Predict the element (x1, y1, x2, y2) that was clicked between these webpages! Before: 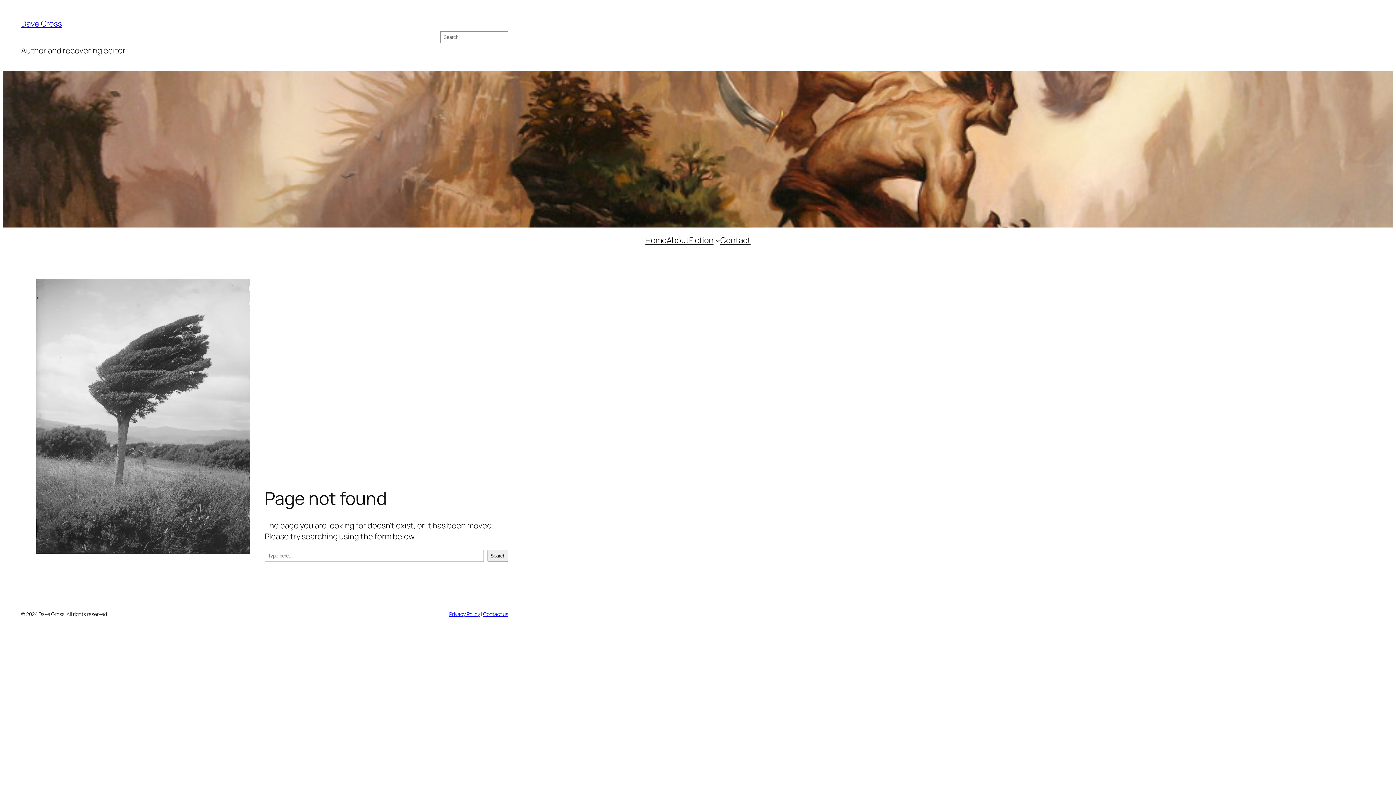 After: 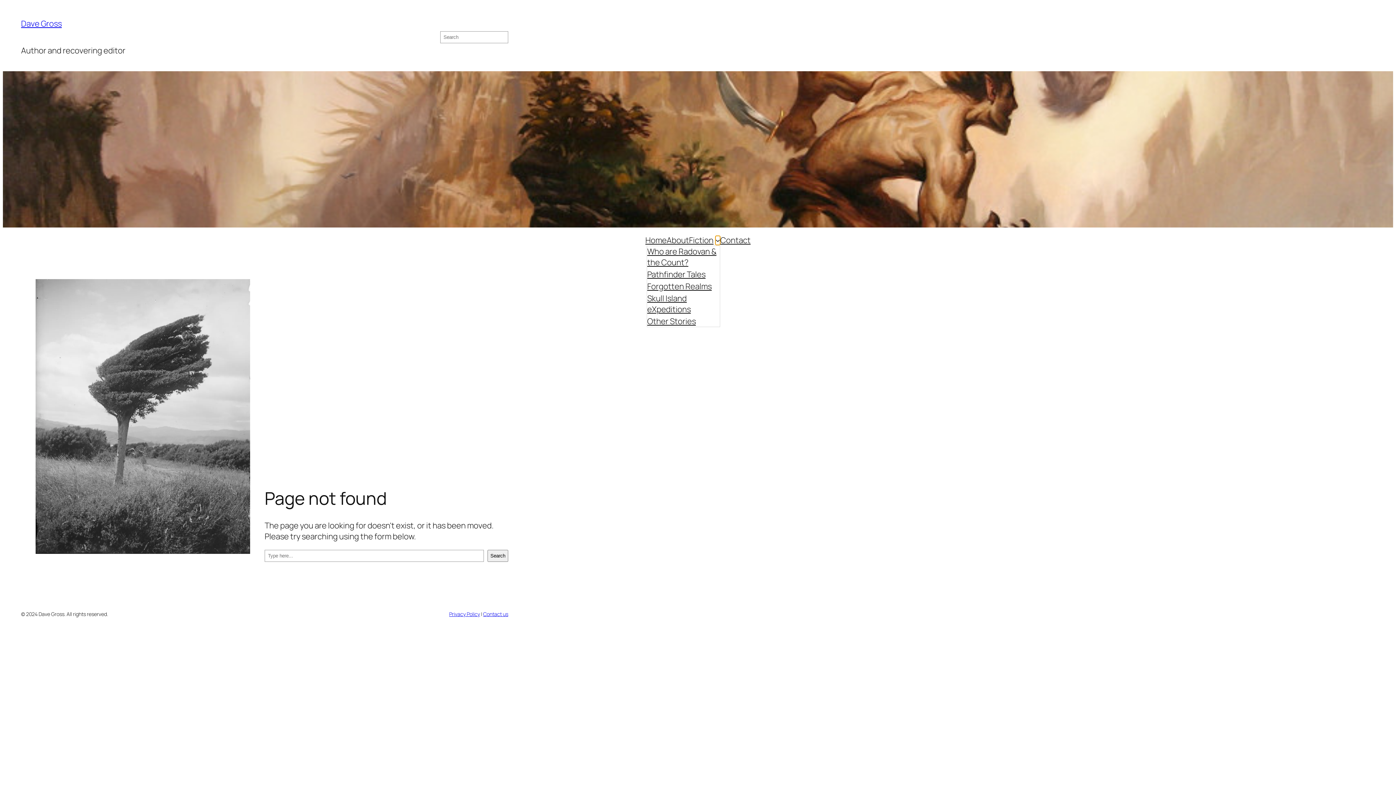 Action: label: Fiction submenu bbox: (715, 237, 720, 242)